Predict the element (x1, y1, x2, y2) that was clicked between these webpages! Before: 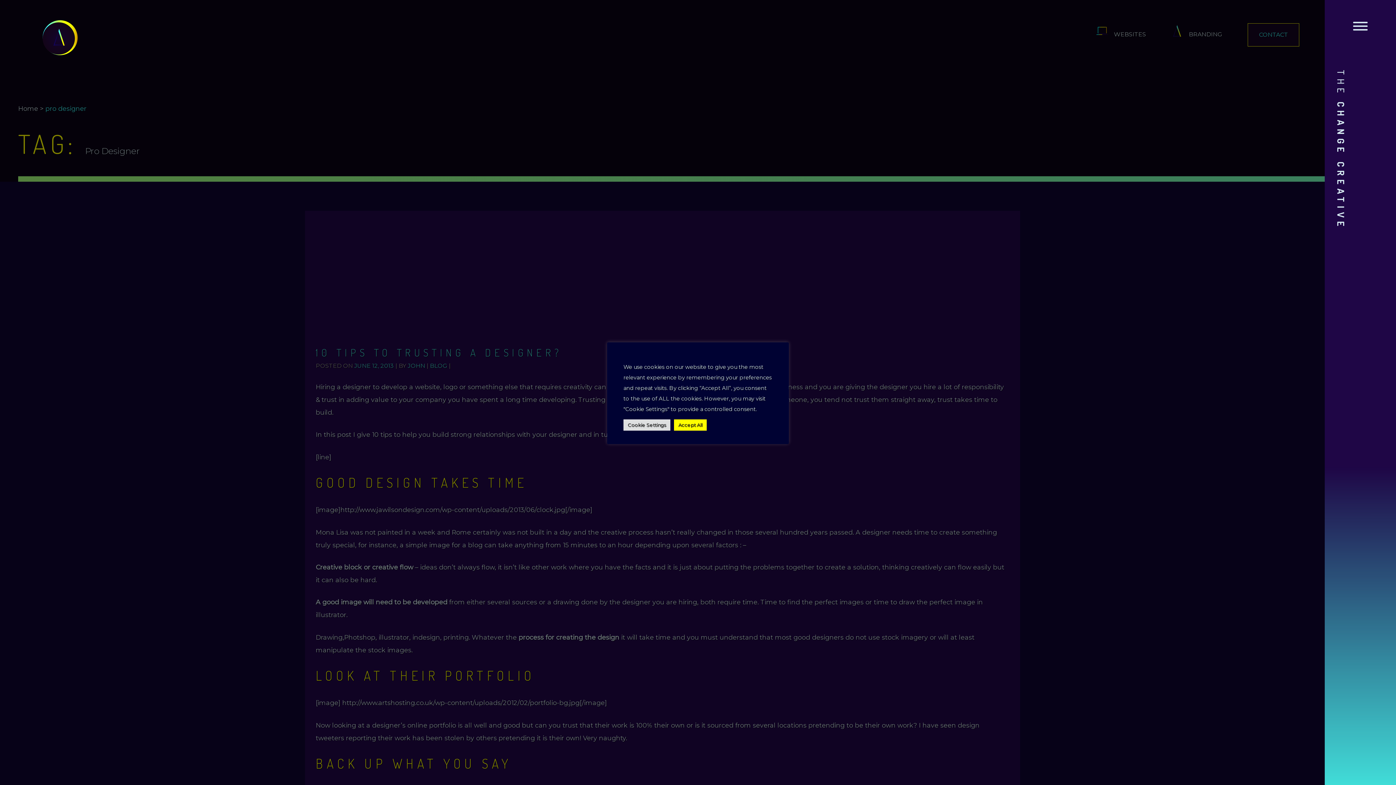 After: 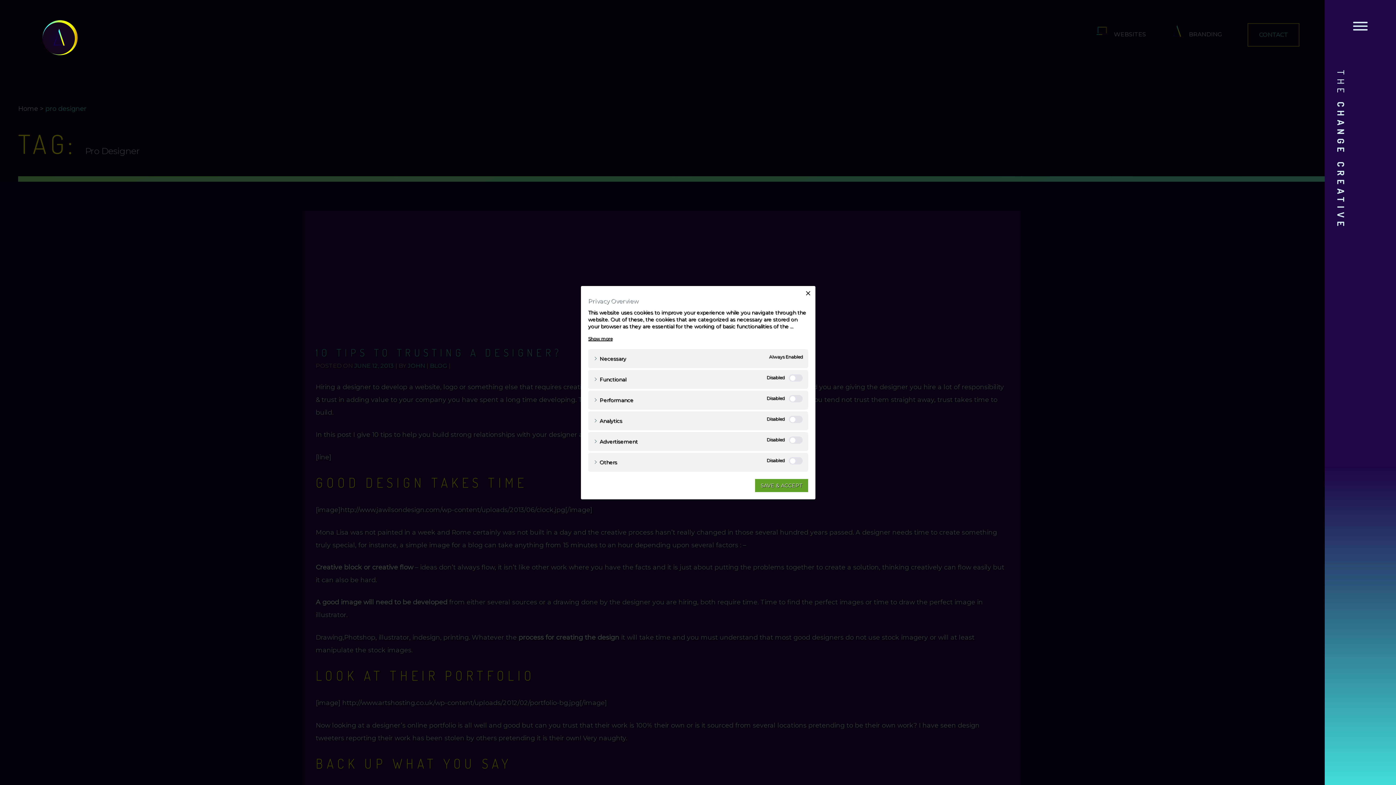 Action: label: Cookie Settings bbox: (623, 419, 670, 430)